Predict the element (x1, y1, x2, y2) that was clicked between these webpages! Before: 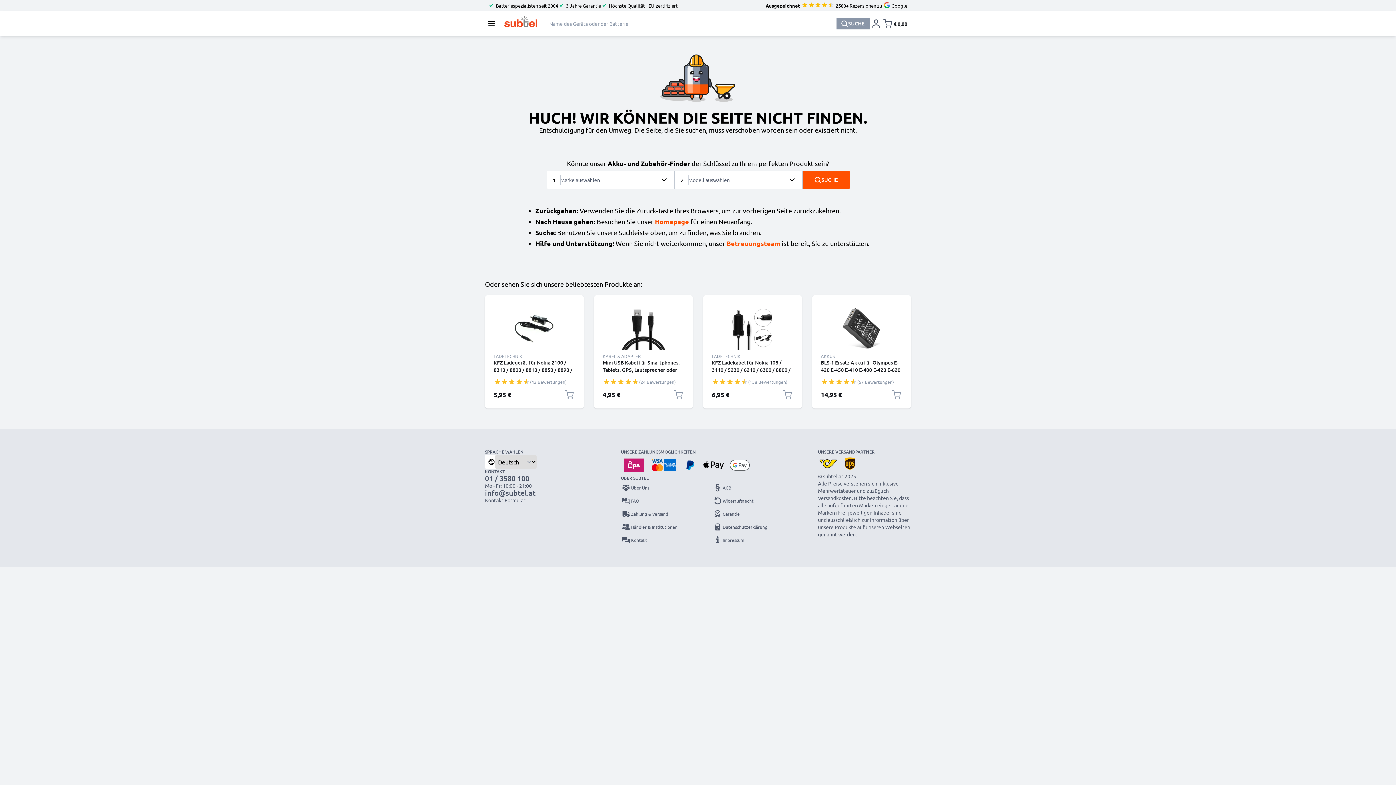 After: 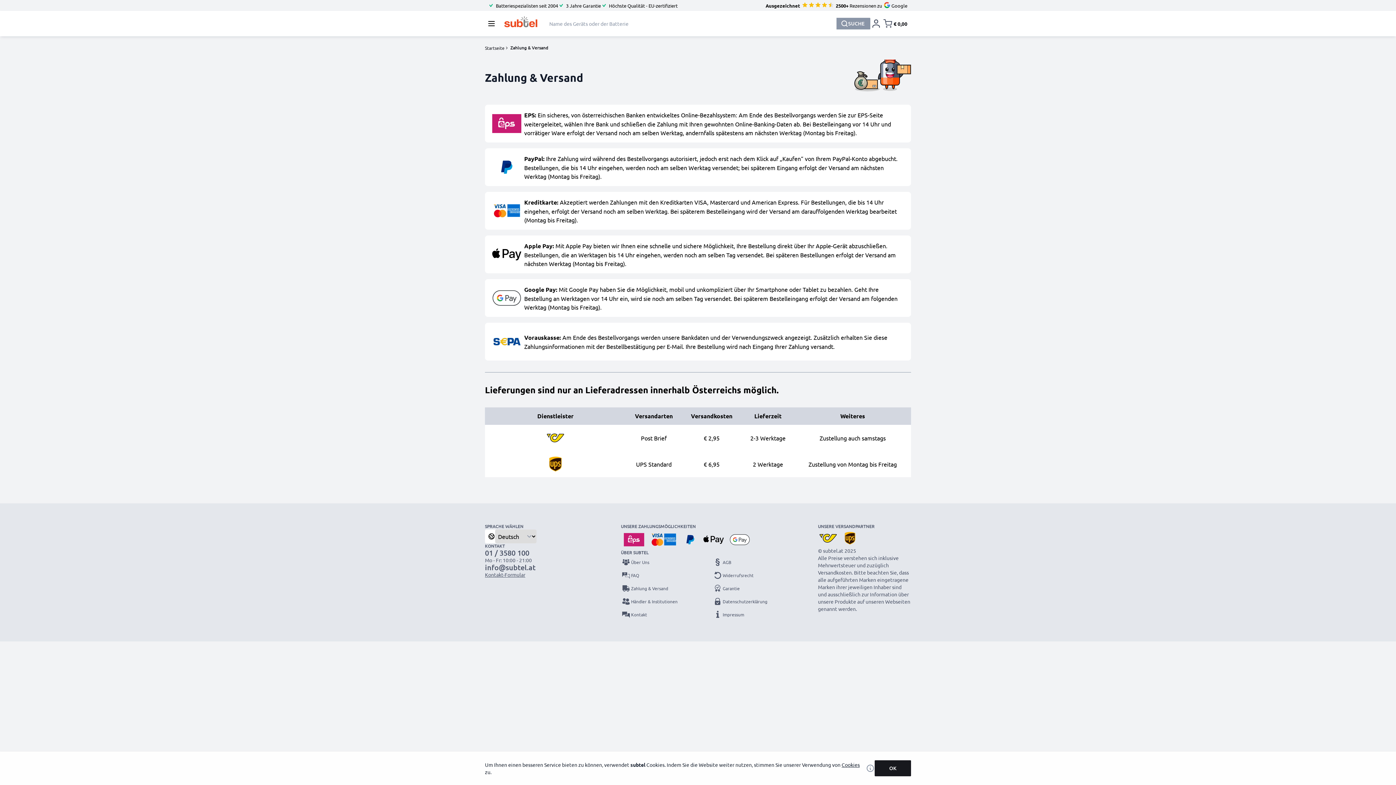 Action: bbox: (680, 455, 700, 475)